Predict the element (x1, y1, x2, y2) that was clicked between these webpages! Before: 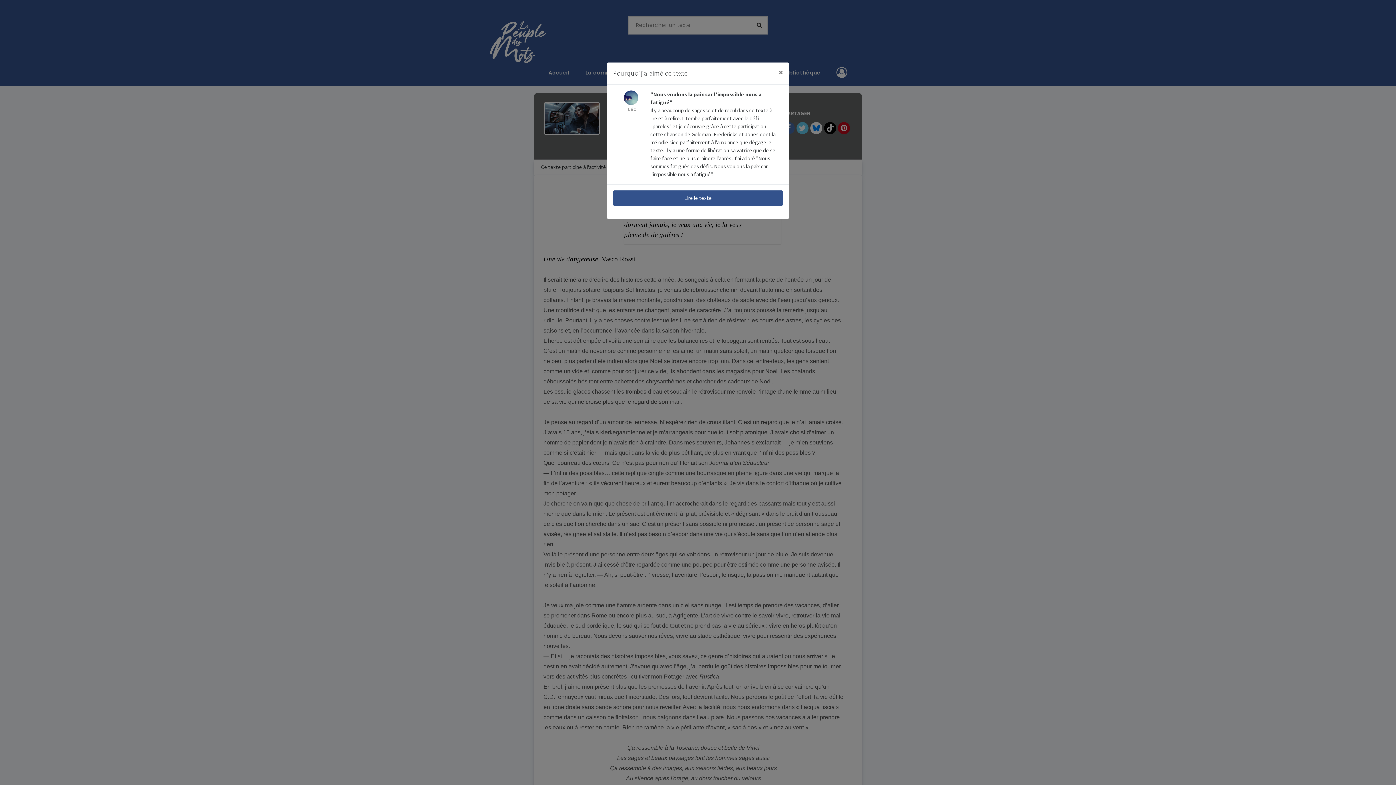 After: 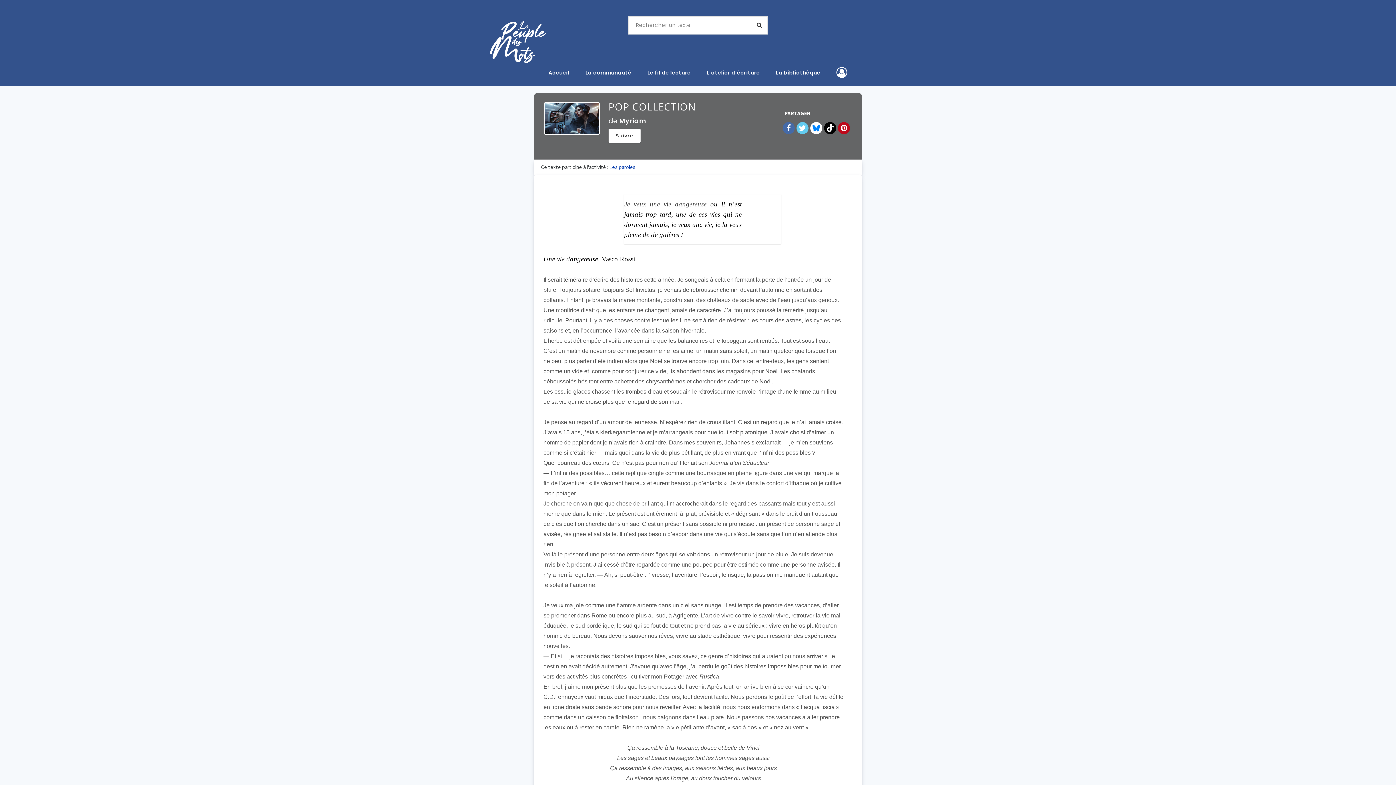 Action: label: Lire le texte bbox: (613, 190, 783, 205)